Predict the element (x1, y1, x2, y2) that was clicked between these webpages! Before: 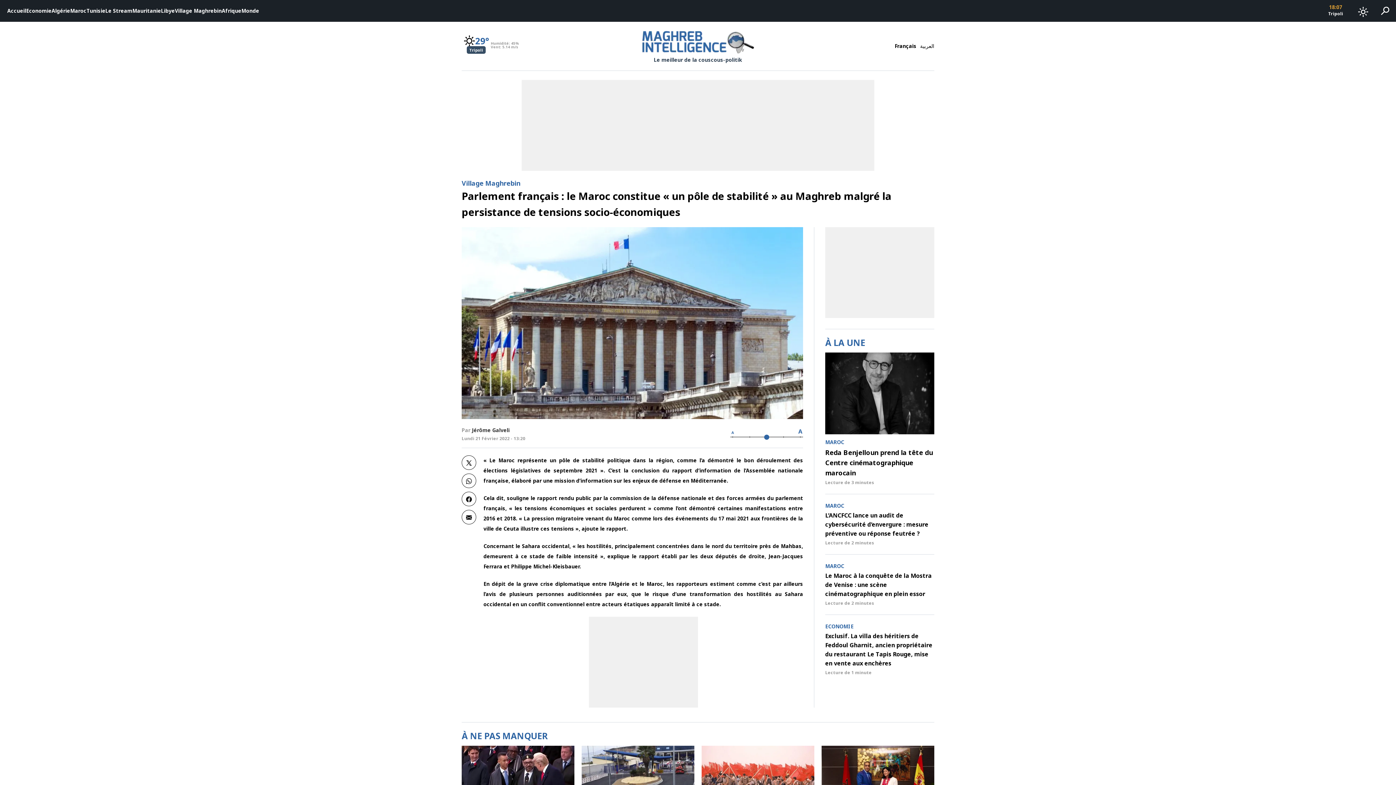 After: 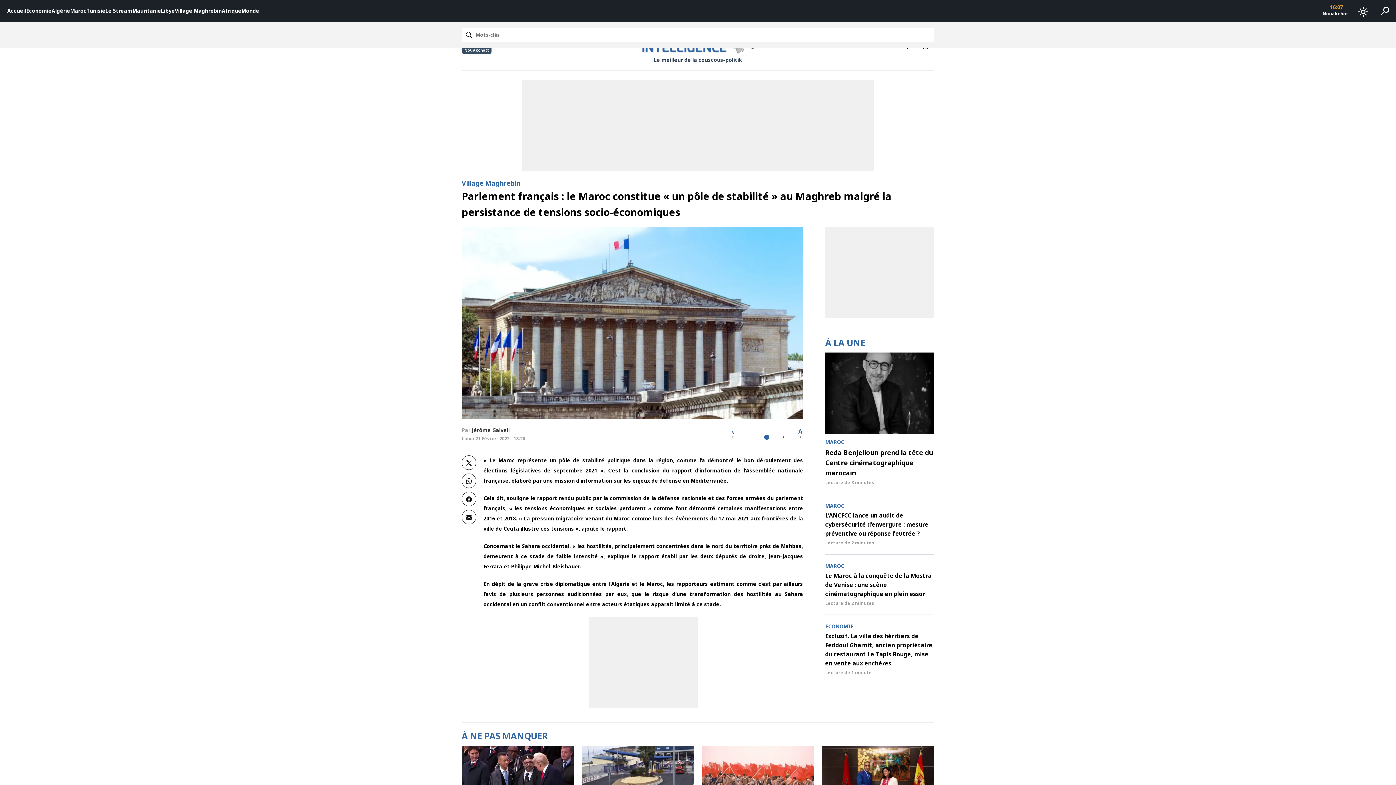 Action: bbox: (1374, 0, 1396, 21) label: search